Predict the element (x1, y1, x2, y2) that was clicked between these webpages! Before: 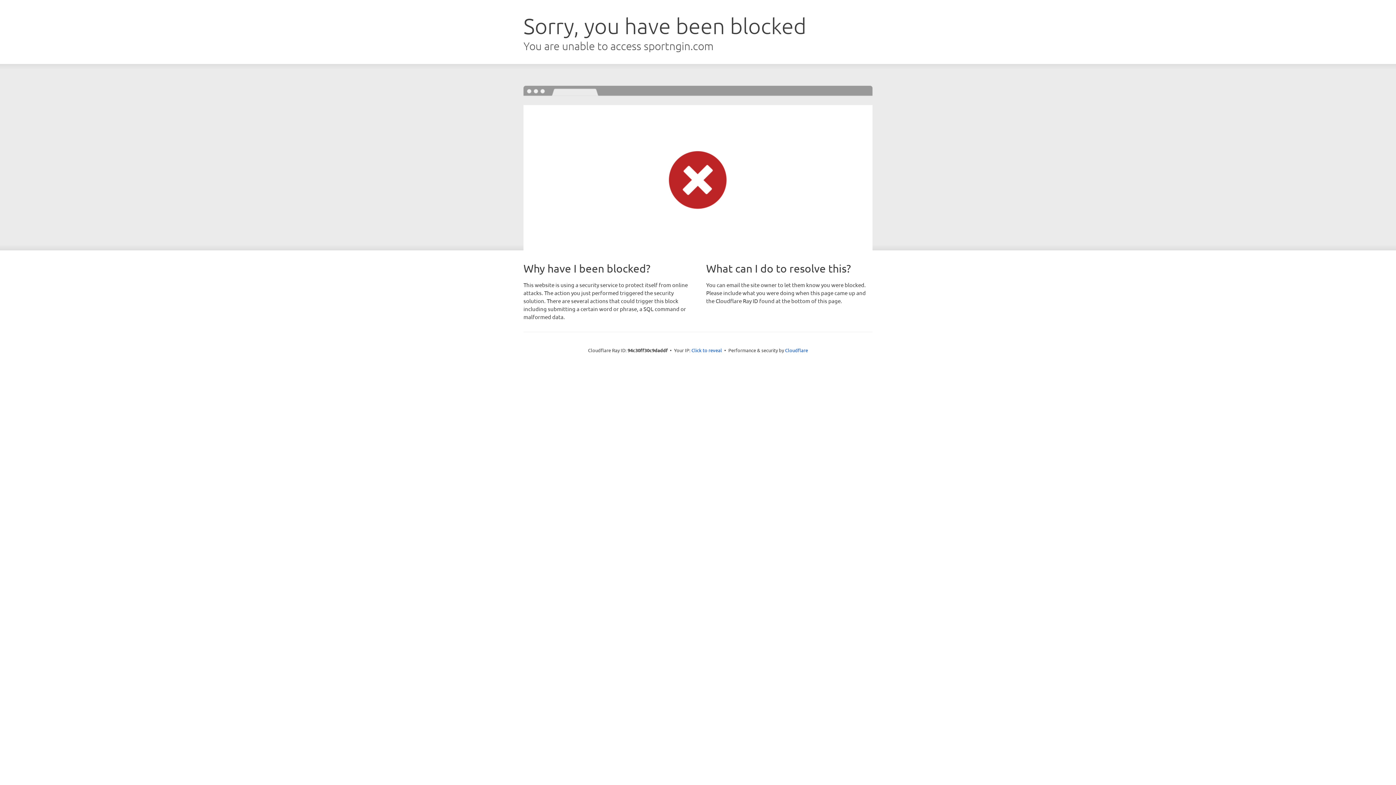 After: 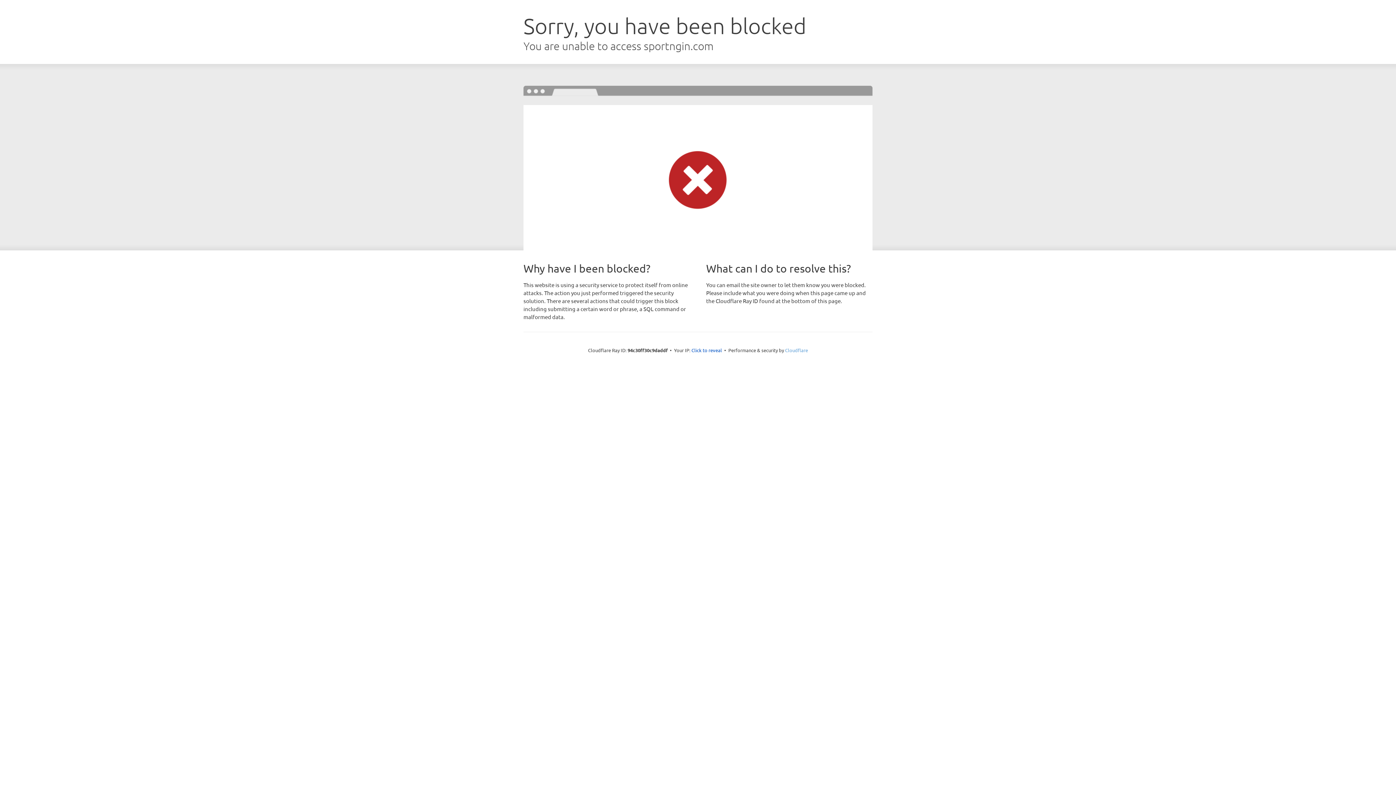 Action: bbox: (785, 347, 808, 353) label: Cloudflare